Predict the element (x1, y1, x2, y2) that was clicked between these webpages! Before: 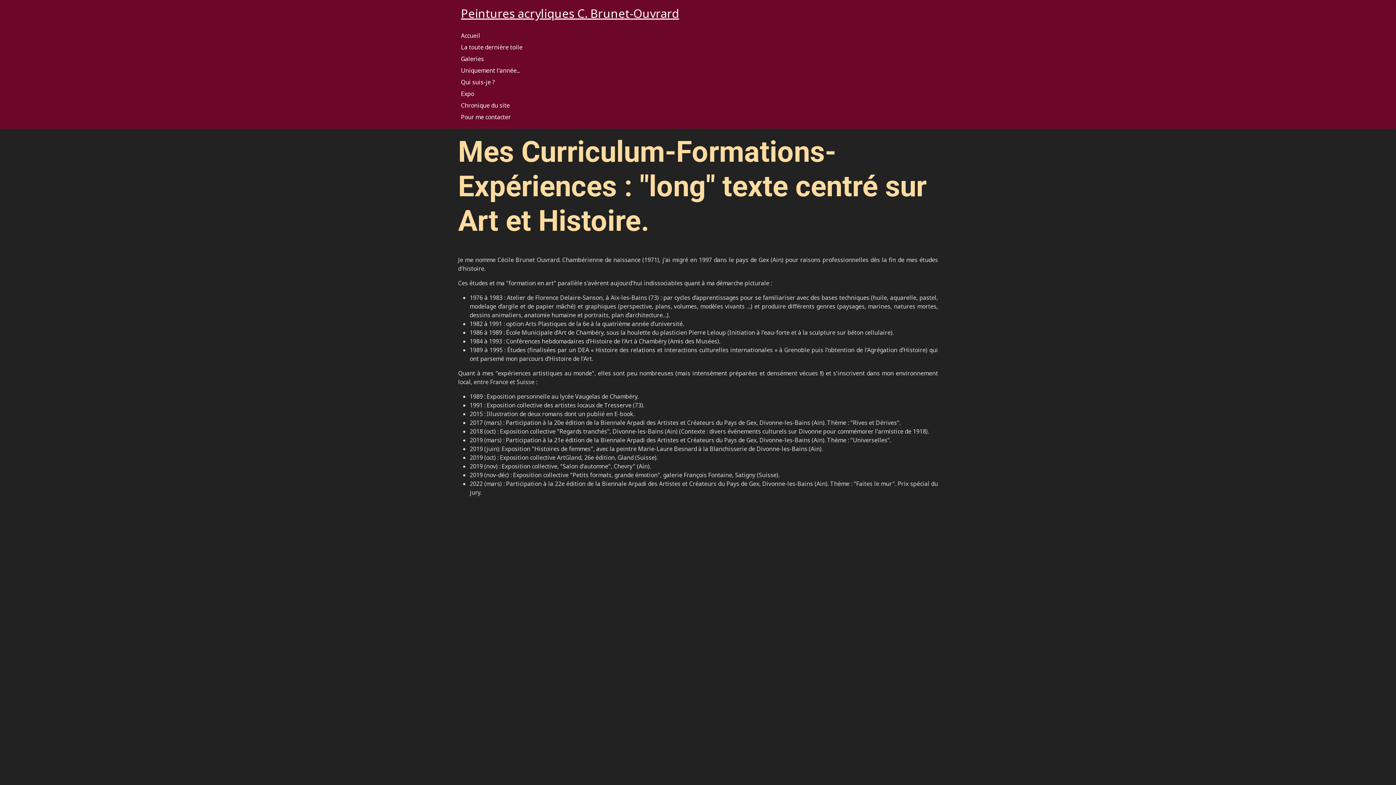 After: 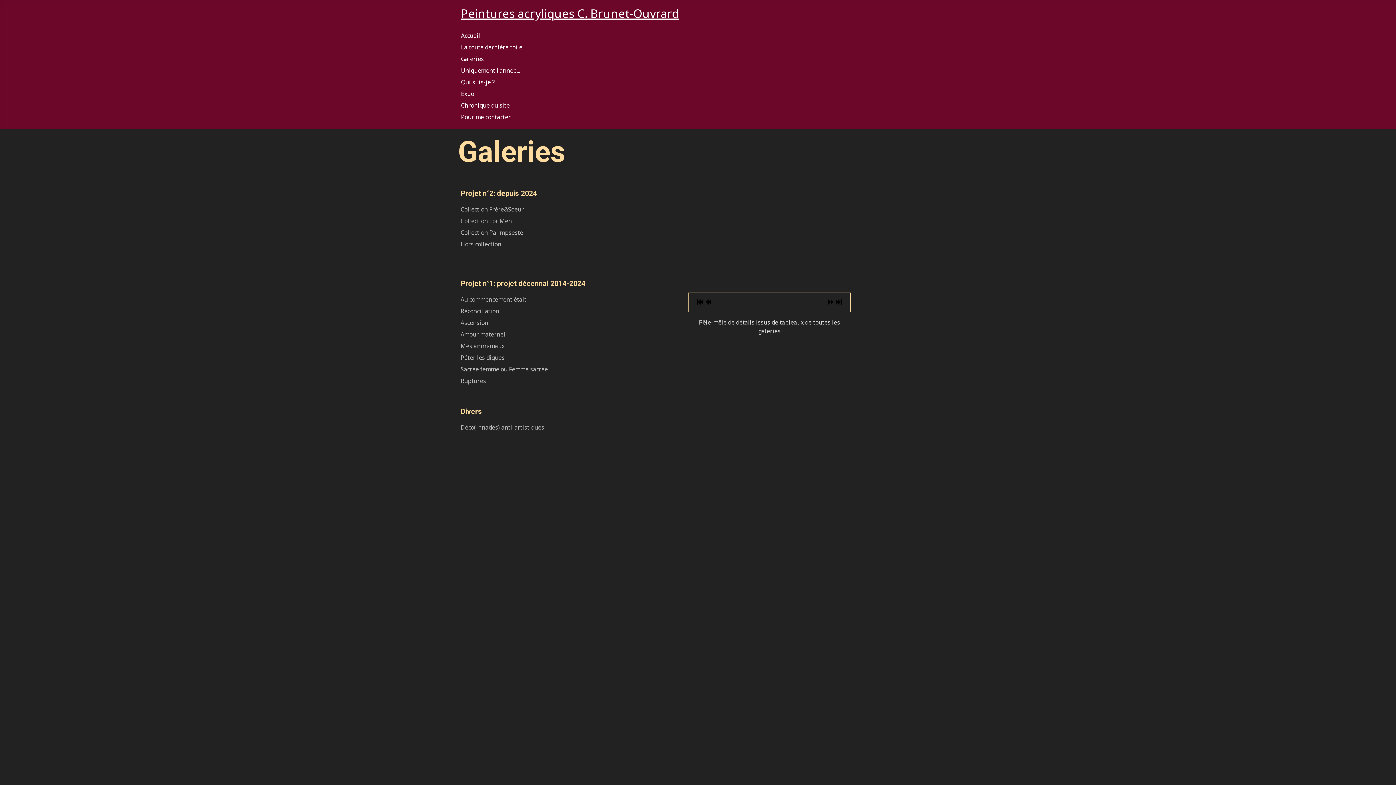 Action: bbox: (461, 54, 484, 62) label: Galeries